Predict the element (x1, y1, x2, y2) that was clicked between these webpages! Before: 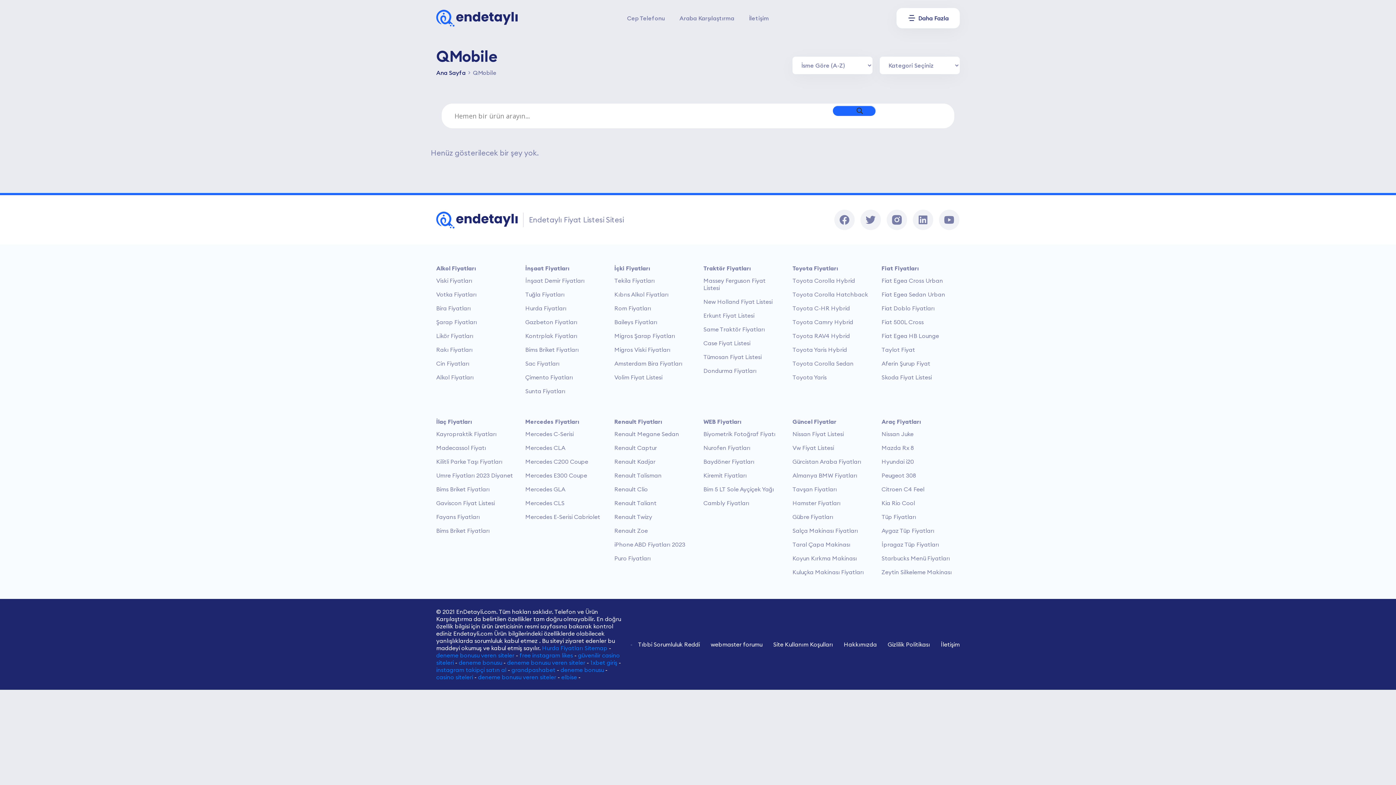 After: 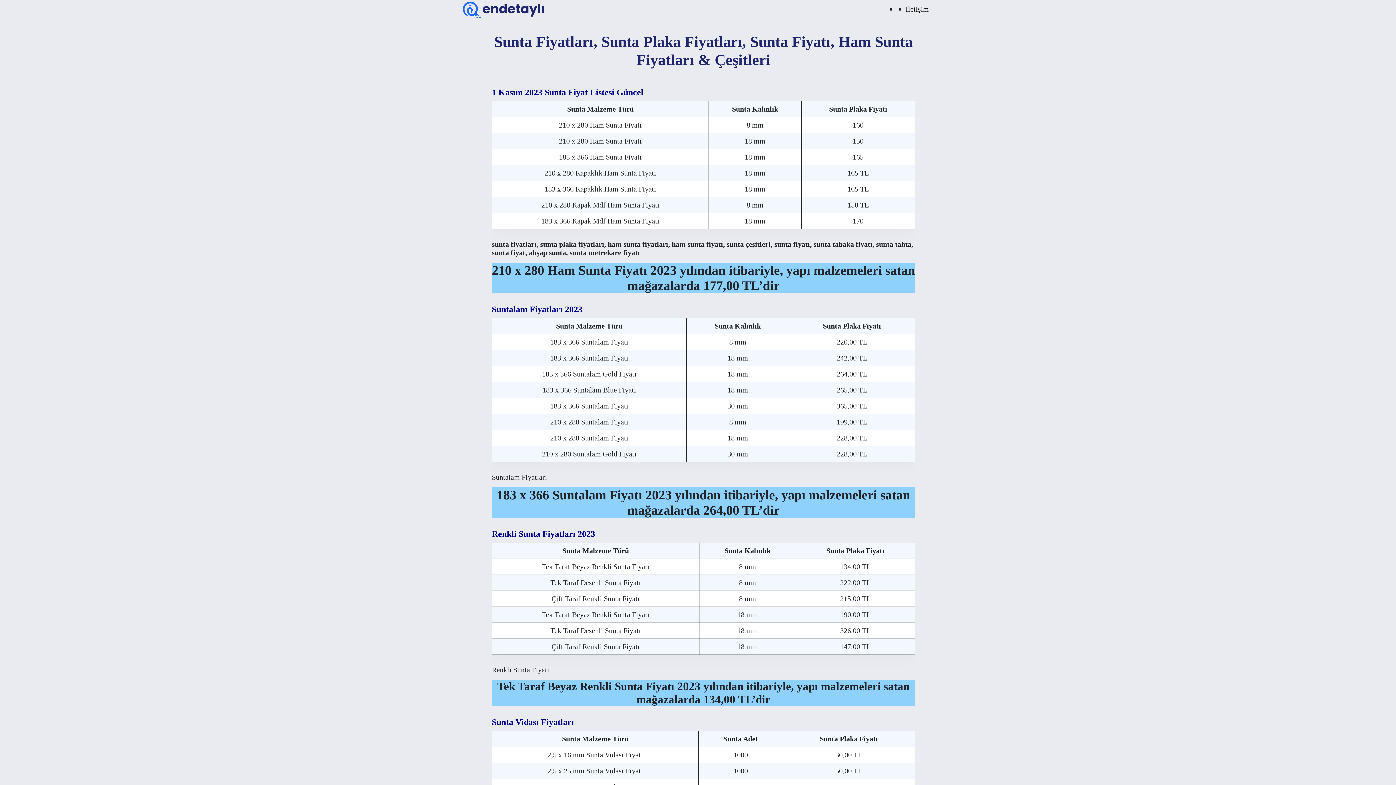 Action: label: Sunta Fiyatları bbox: (525, 387, 565, 394)